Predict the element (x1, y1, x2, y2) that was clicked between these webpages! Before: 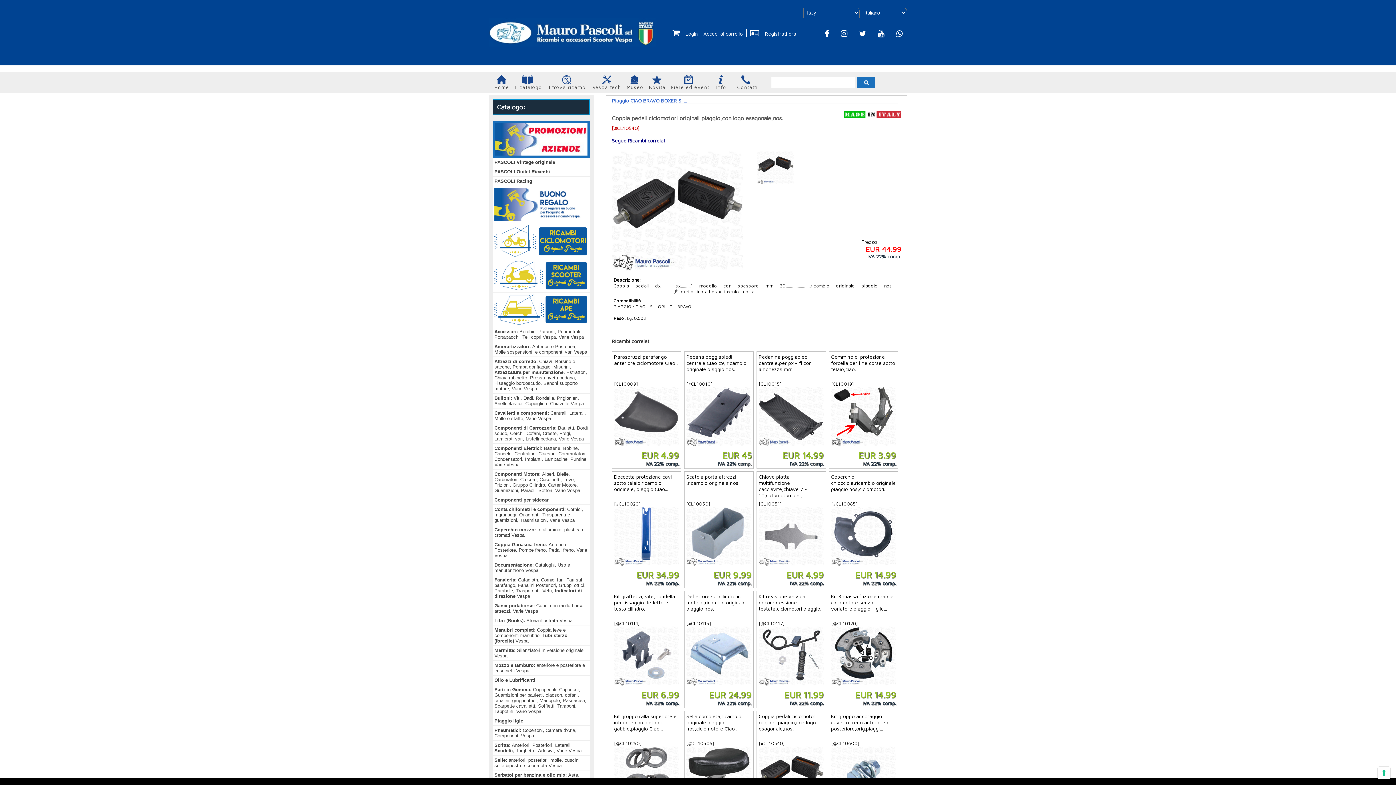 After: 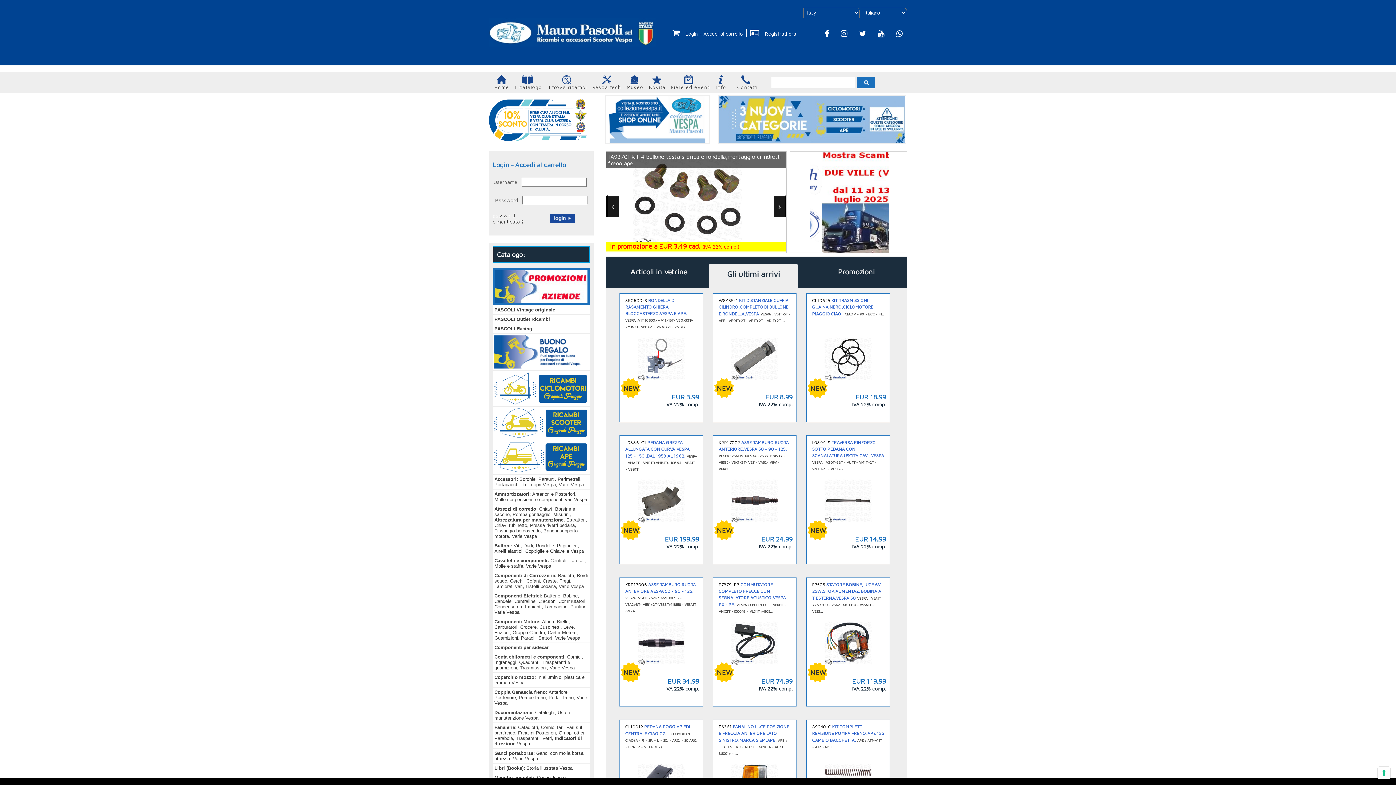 Action: label: 
Home bbox: (494, 75, 509, 92)